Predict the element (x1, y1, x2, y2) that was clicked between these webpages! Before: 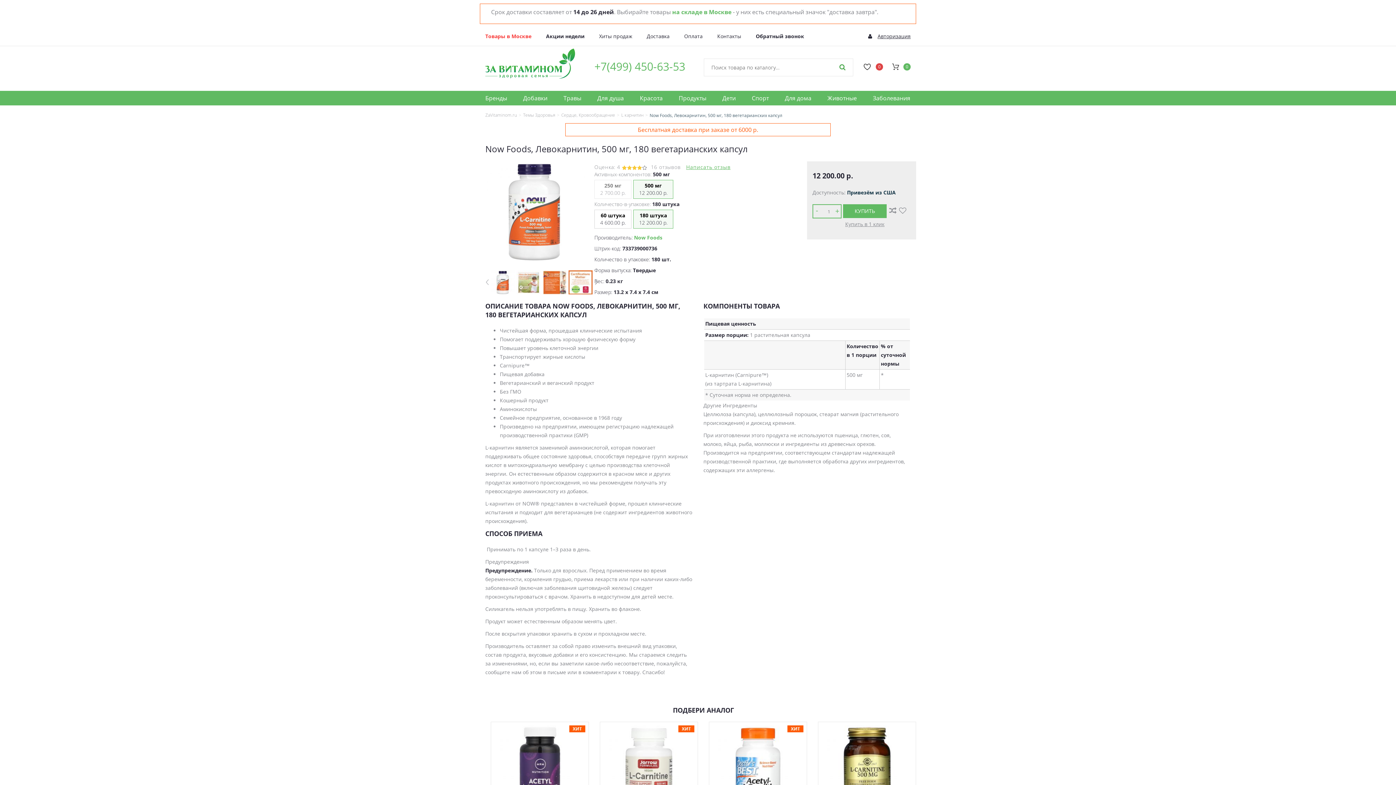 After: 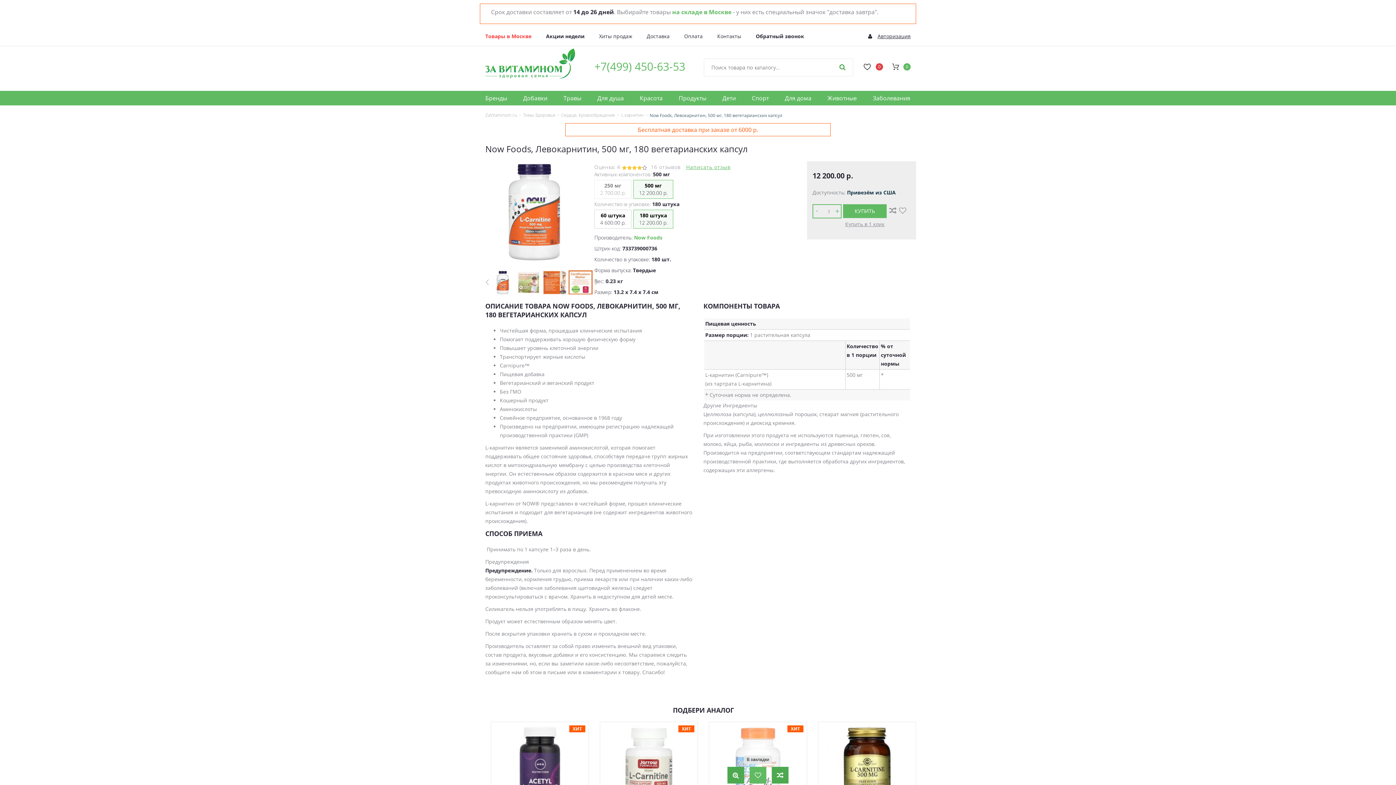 Action: bbox: (749, 767, 766, 784)